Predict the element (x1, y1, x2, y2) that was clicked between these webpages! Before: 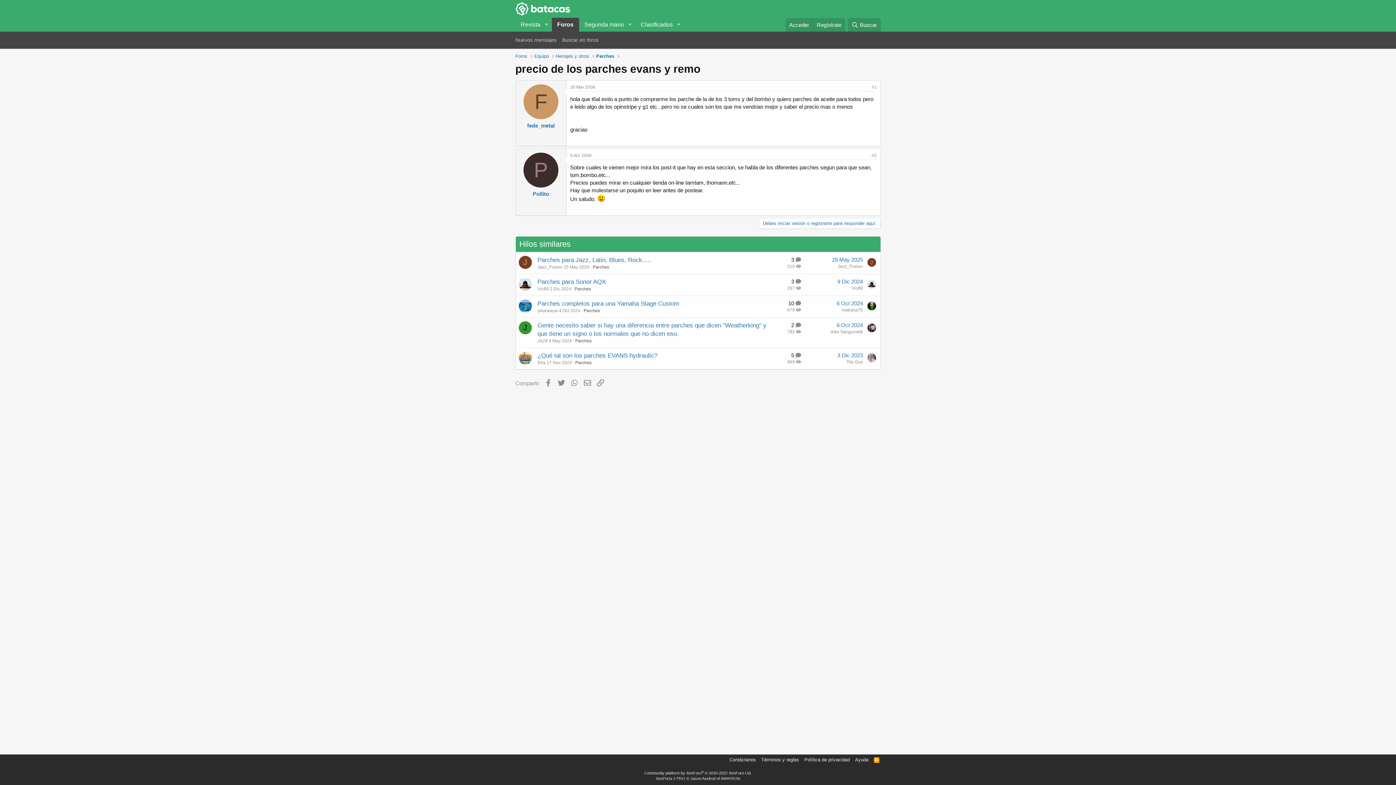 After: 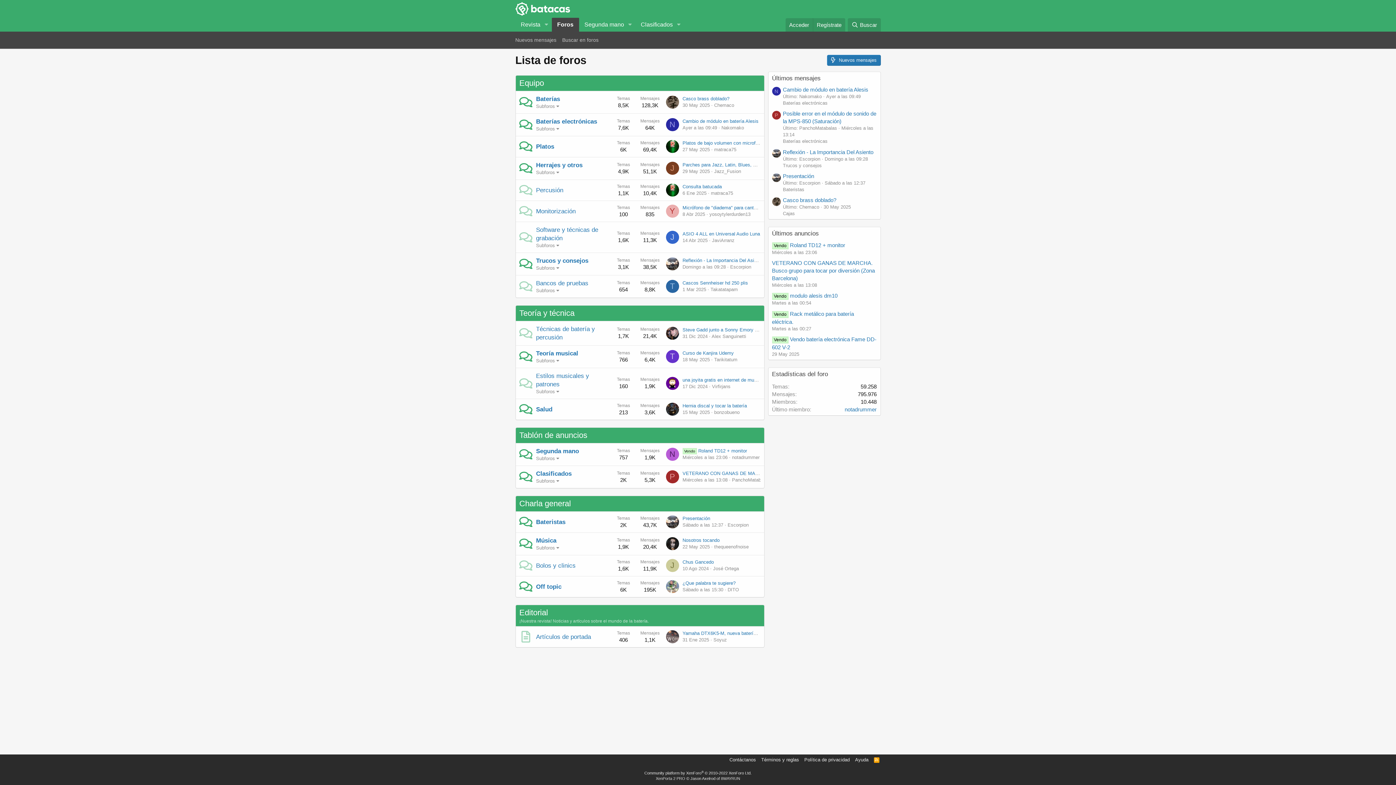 Action: bbox: (534, 52, 548, 59) label: Equipo